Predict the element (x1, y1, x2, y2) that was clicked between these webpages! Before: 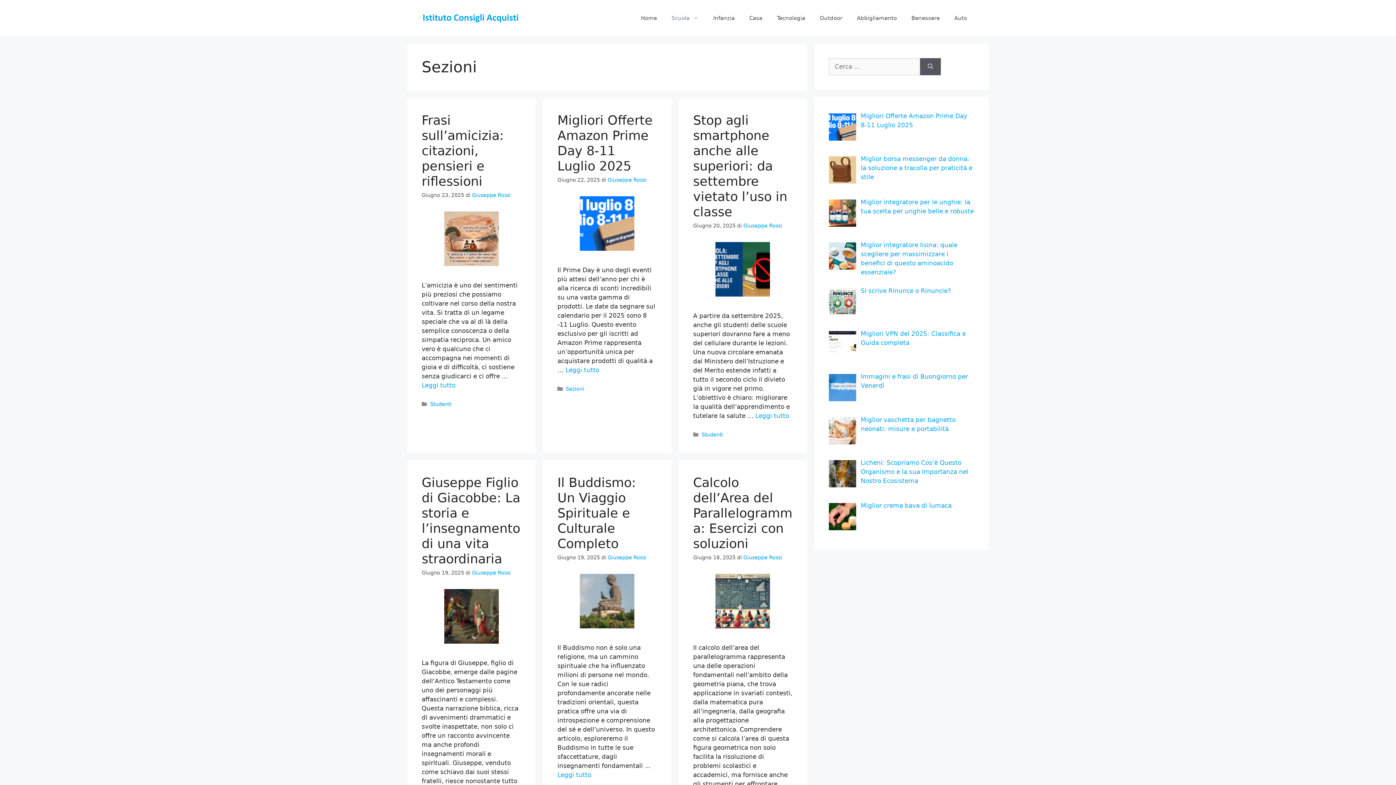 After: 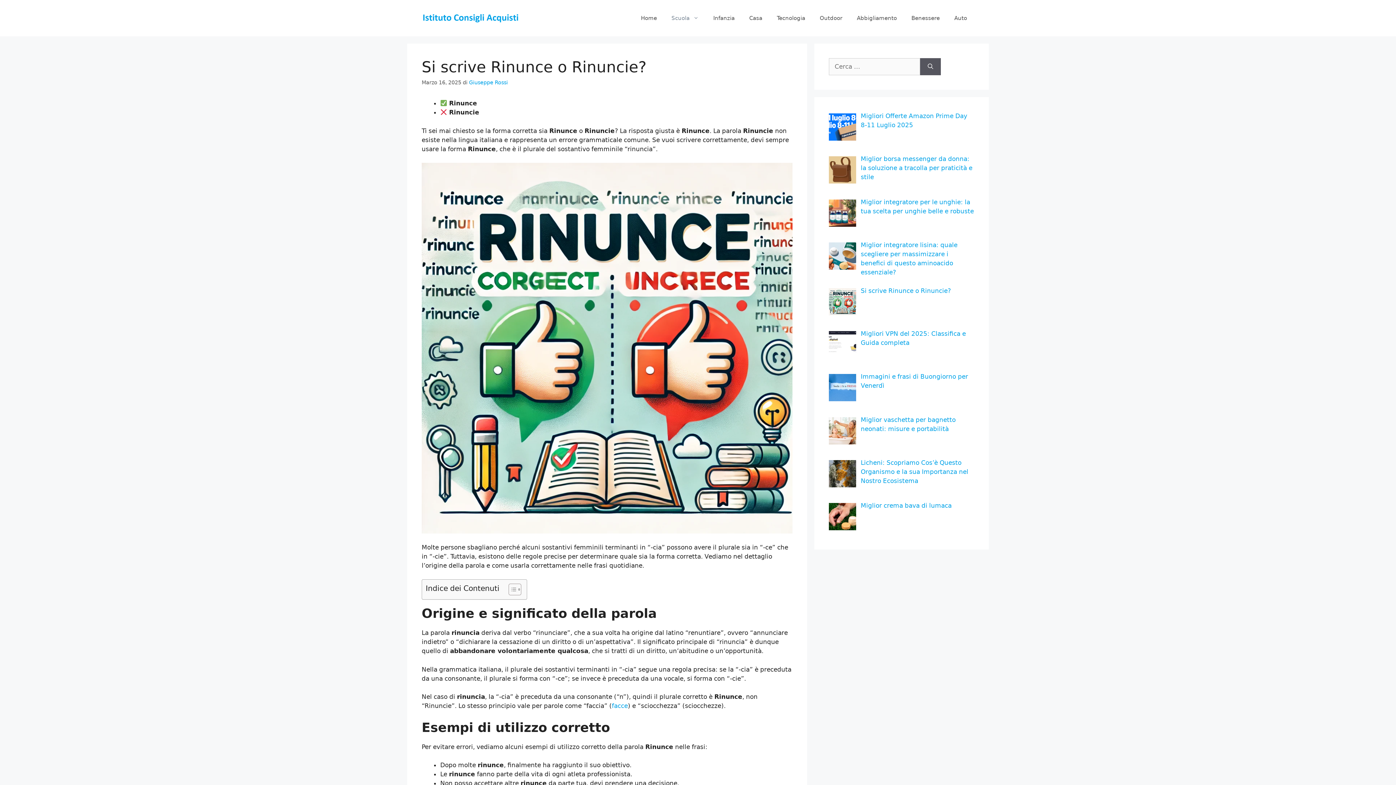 Action: label: Si scrive Rinunce o Rinuncie? bbox: (861, 287, 951, 294)